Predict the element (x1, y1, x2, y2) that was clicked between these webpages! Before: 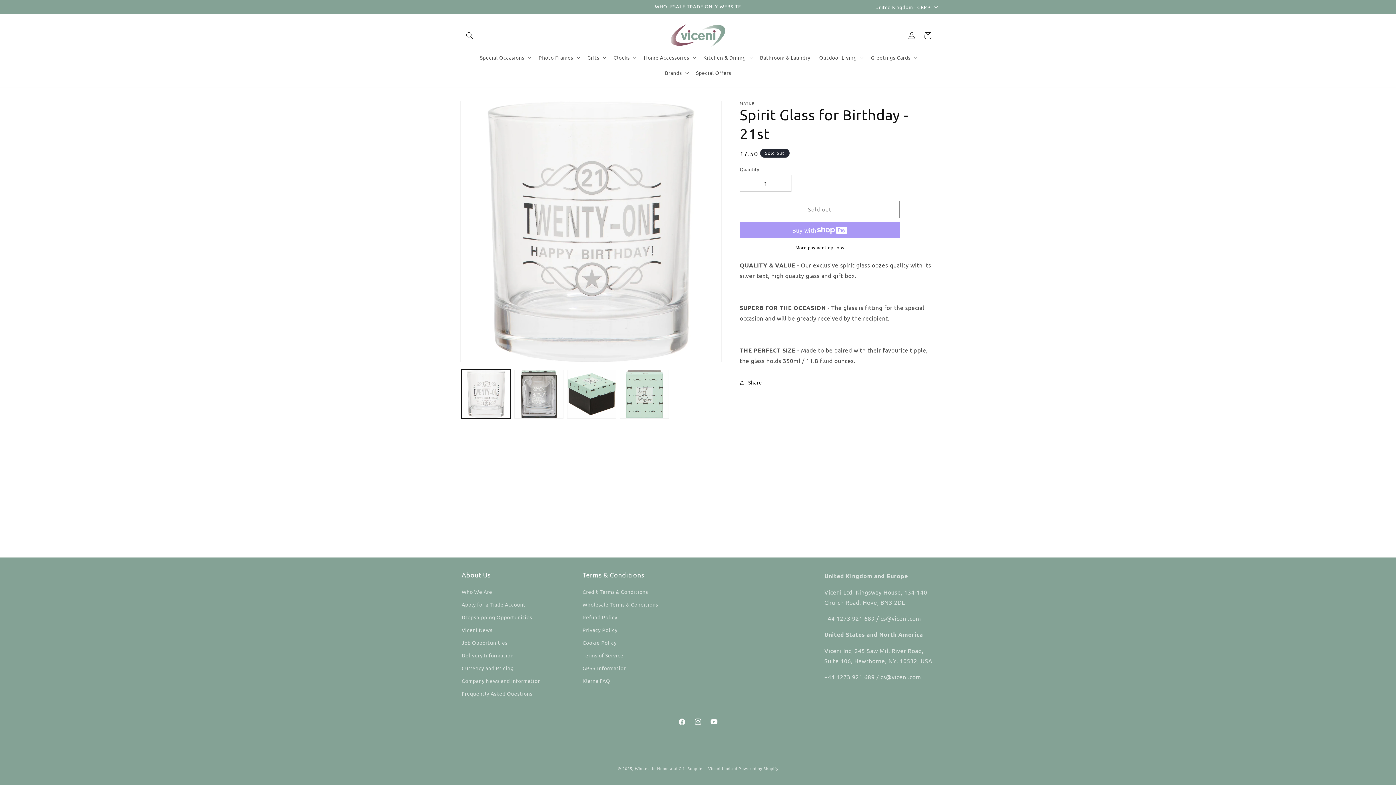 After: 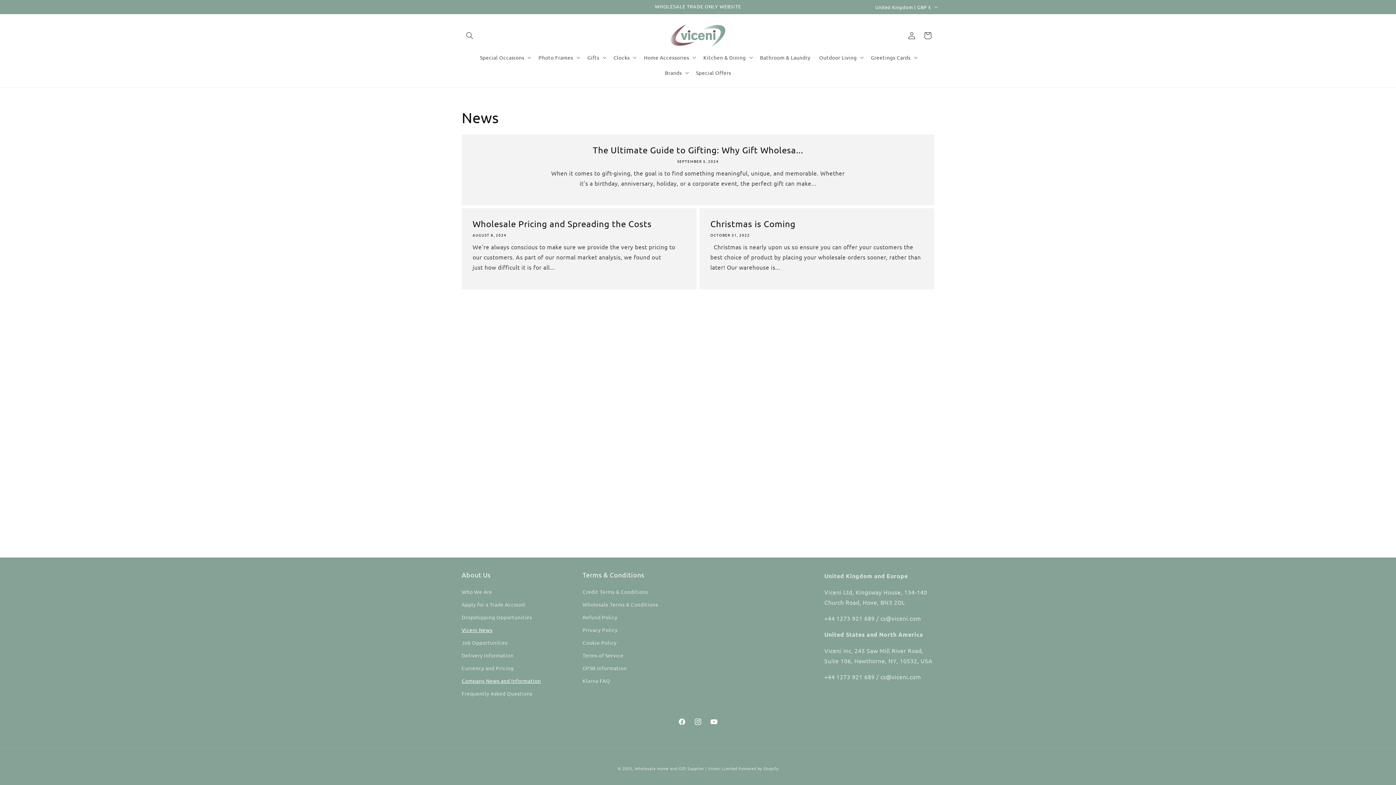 Action: label: Viceni News bbox: (461, 624, 492, 636)